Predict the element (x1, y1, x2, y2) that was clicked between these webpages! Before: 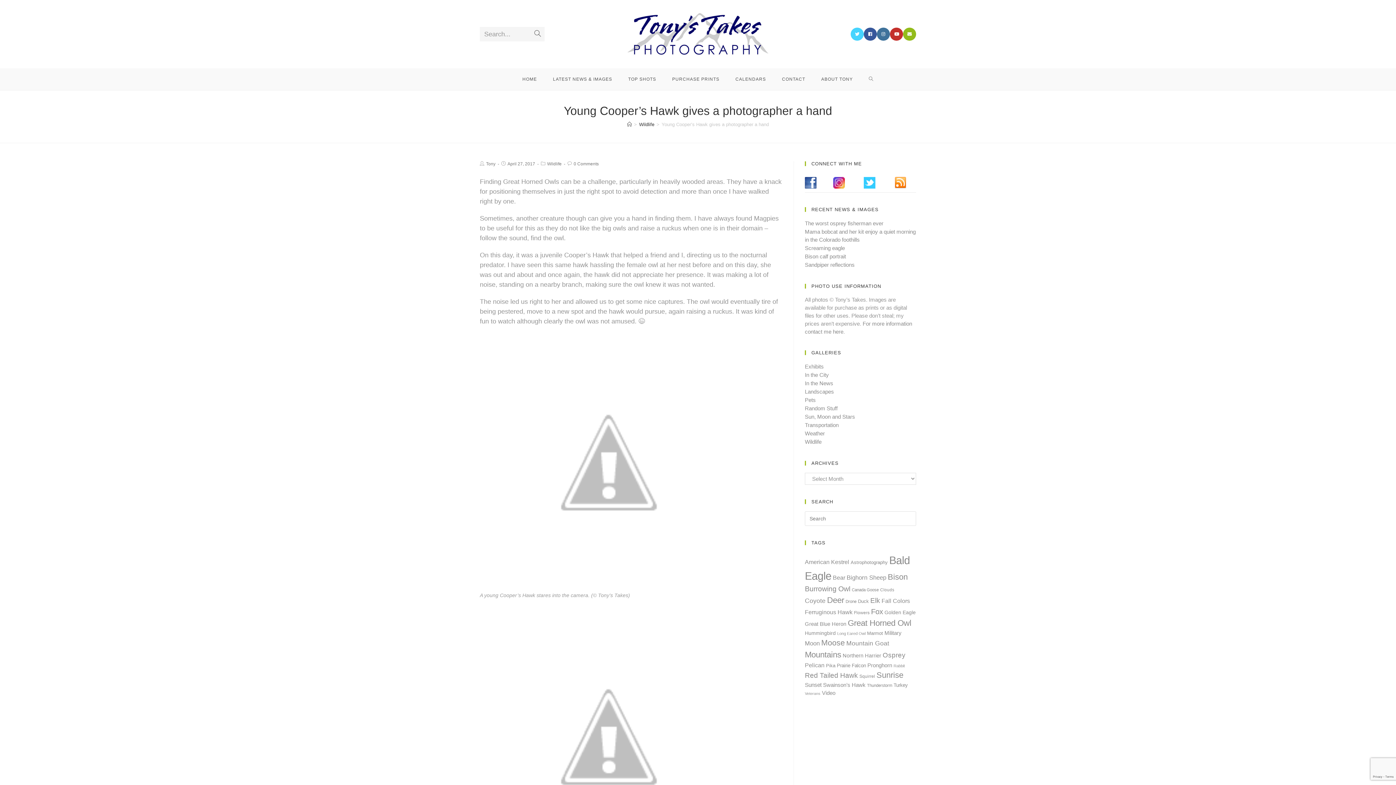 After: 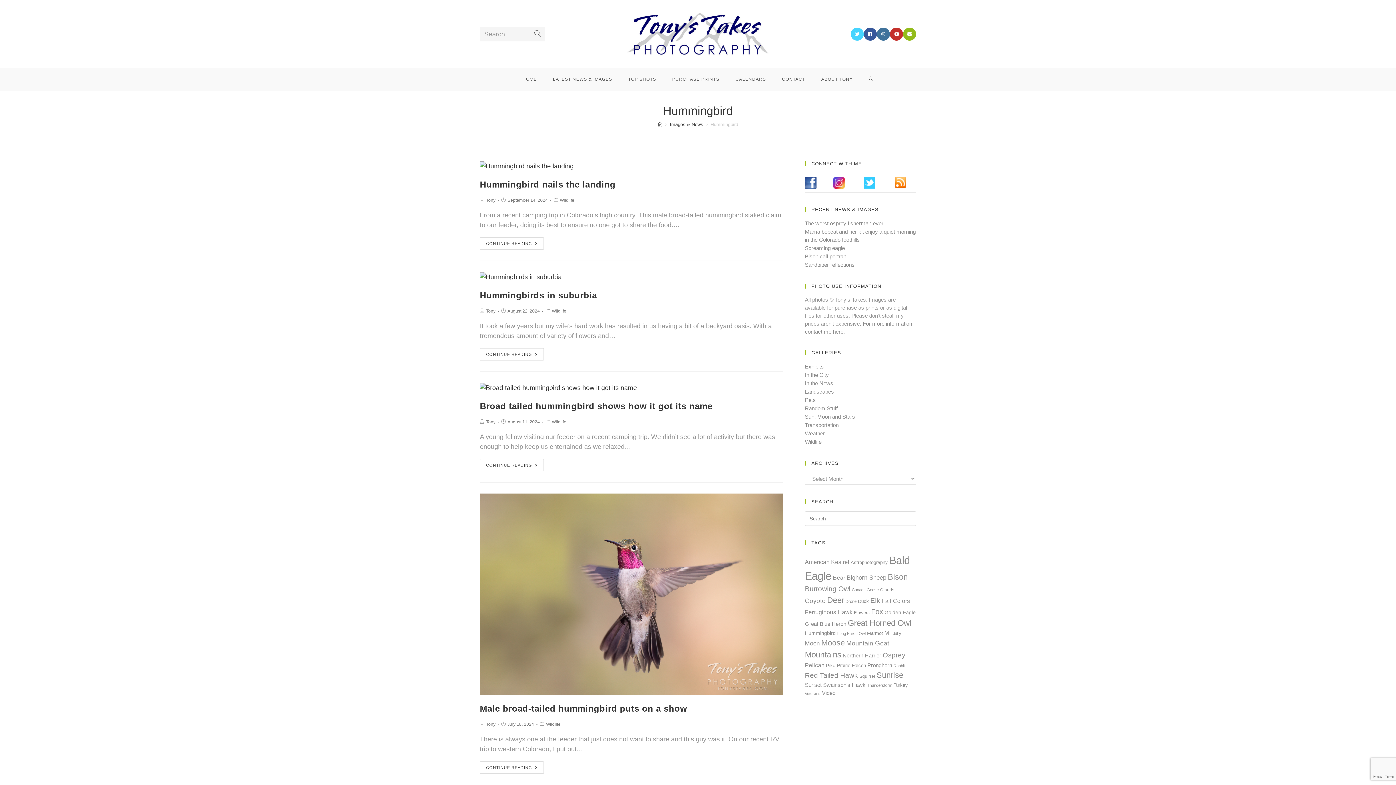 Action: label: Hummingbird (46 items) bbox: (805, 631, 836, 636)